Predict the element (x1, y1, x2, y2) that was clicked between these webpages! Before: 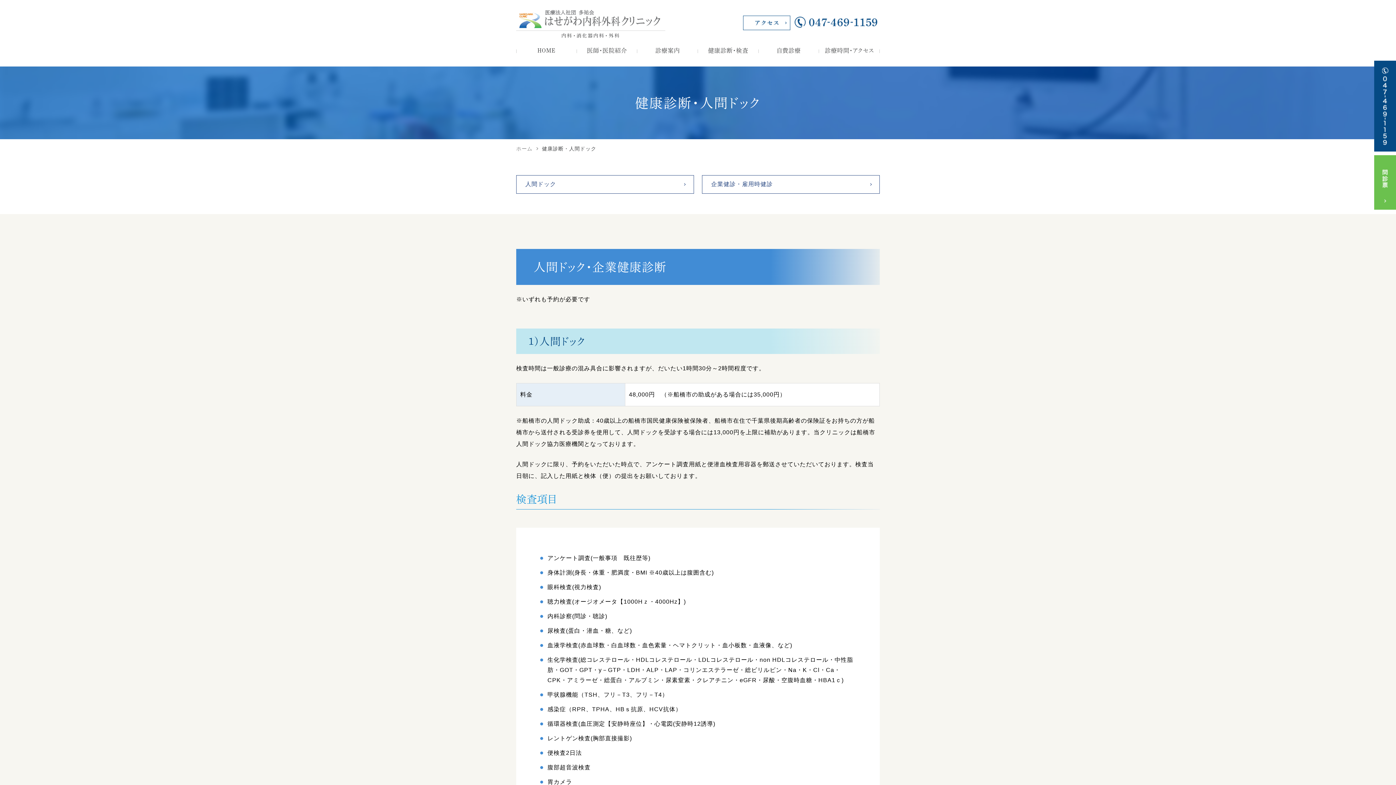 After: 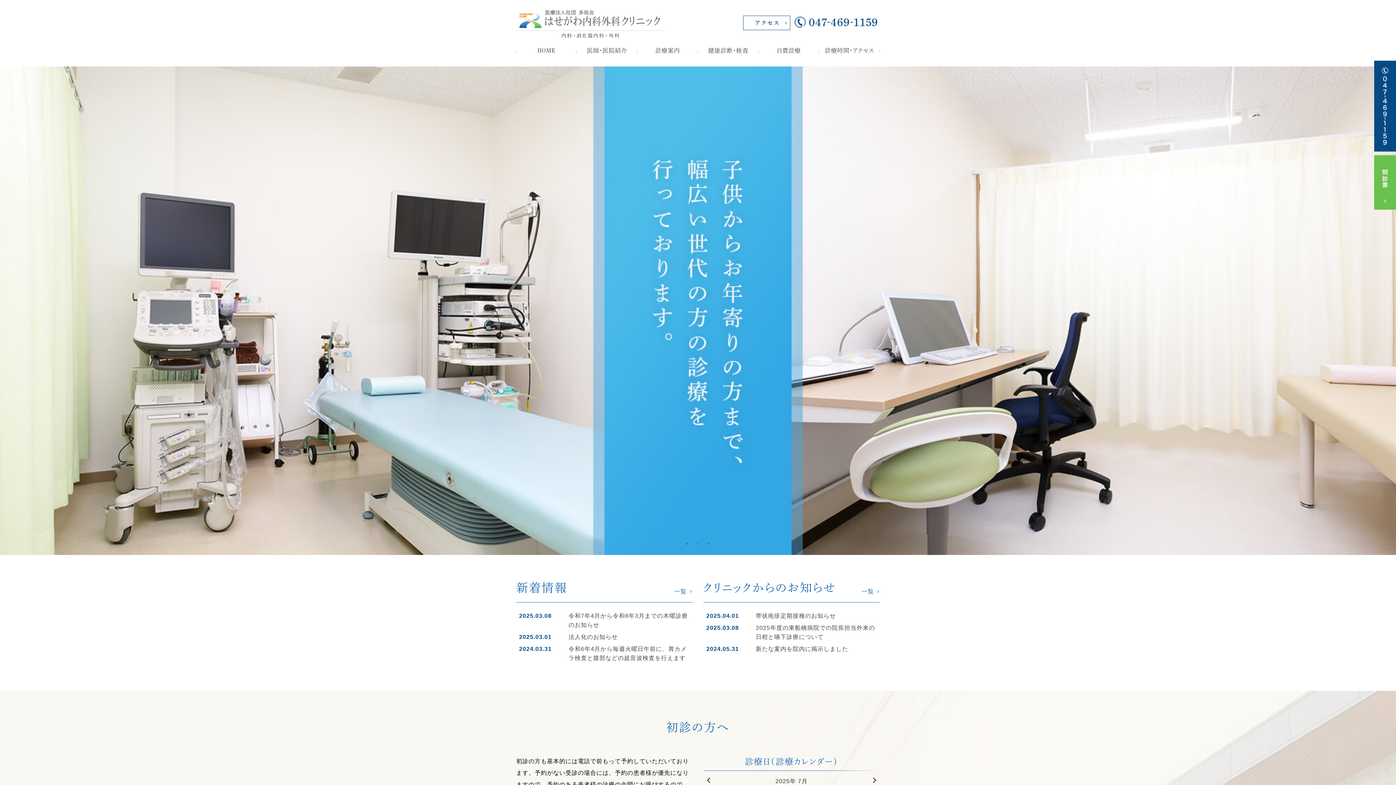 Action: bbox: (516, 143, 532, 153) label: ホーム